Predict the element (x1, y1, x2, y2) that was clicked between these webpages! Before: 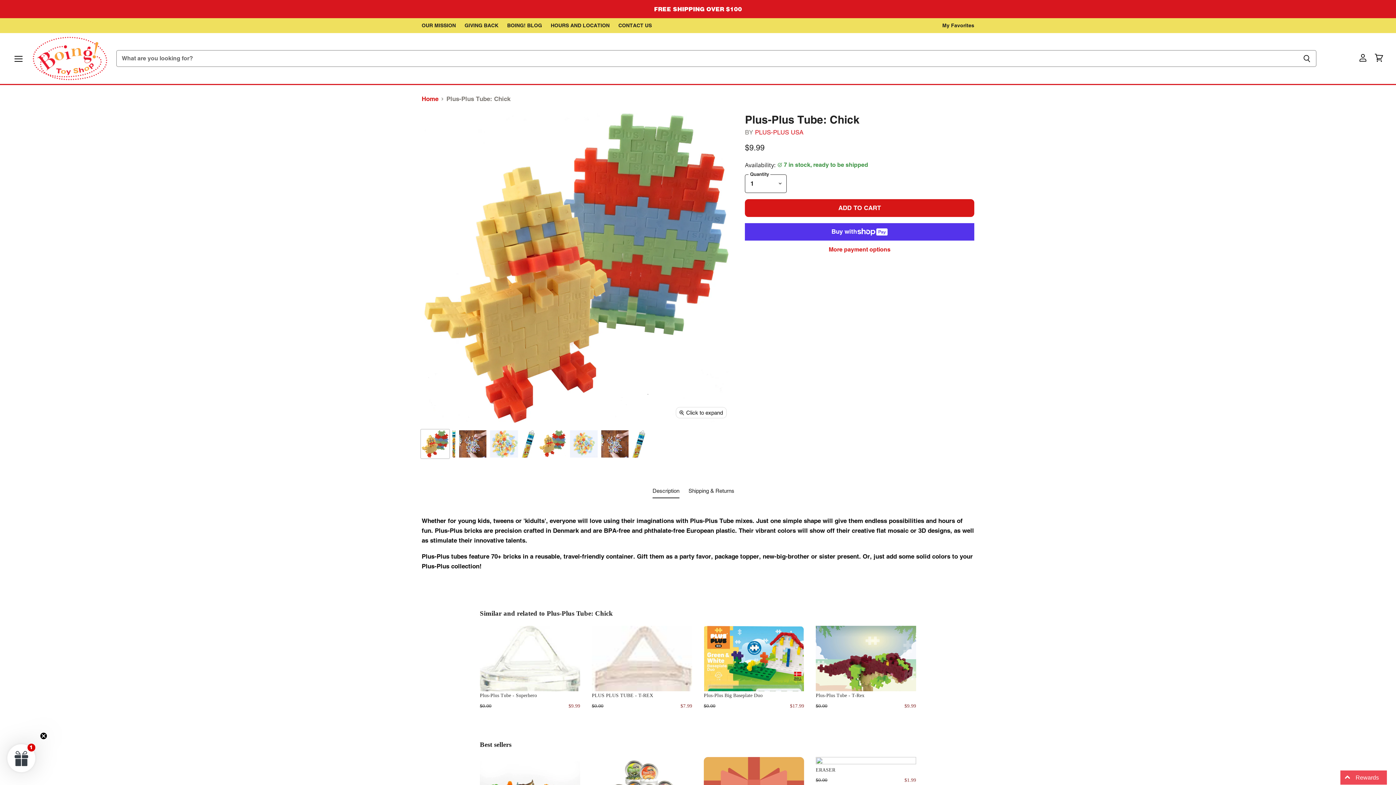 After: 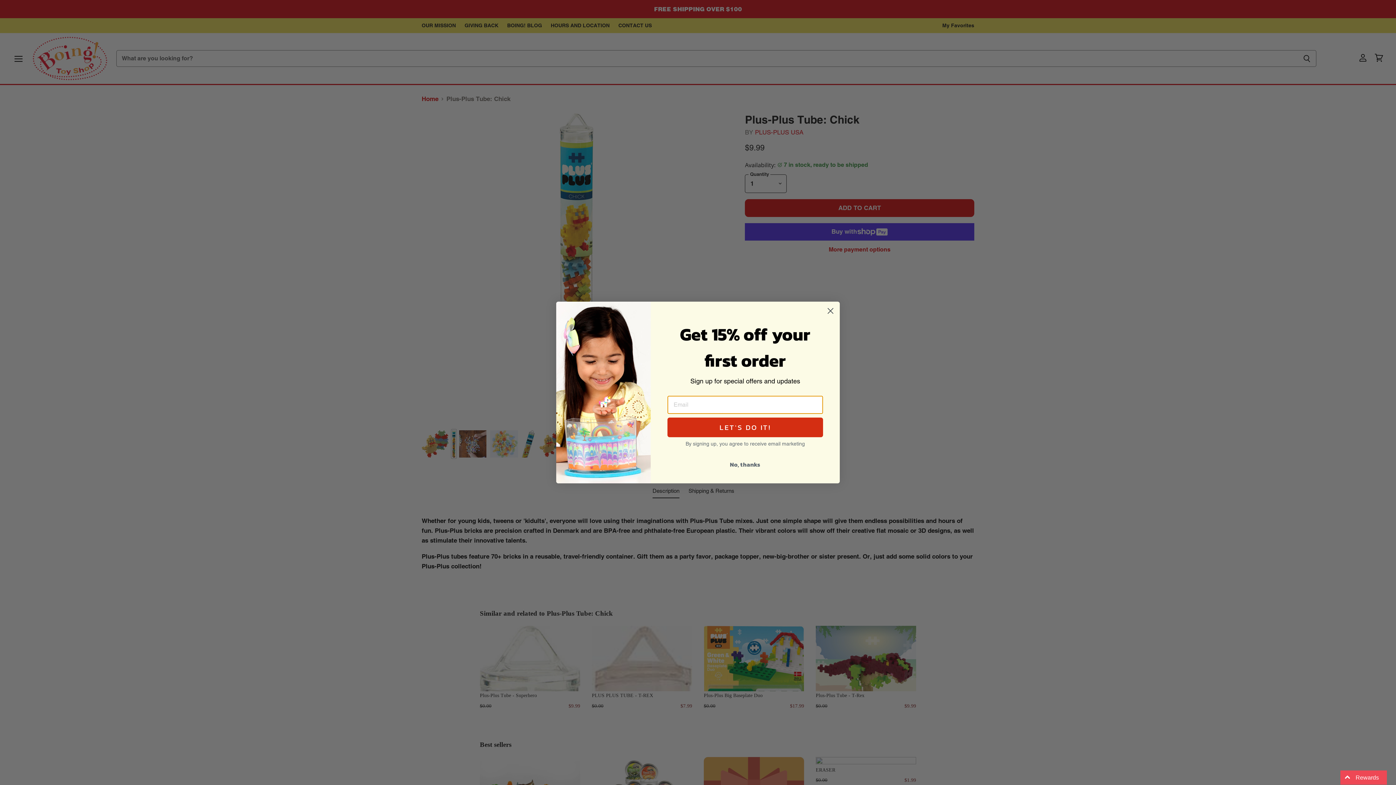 Action: bbox: (451, 429, 456, 458) label: Plus-Plus Tube - Chick thumbnail